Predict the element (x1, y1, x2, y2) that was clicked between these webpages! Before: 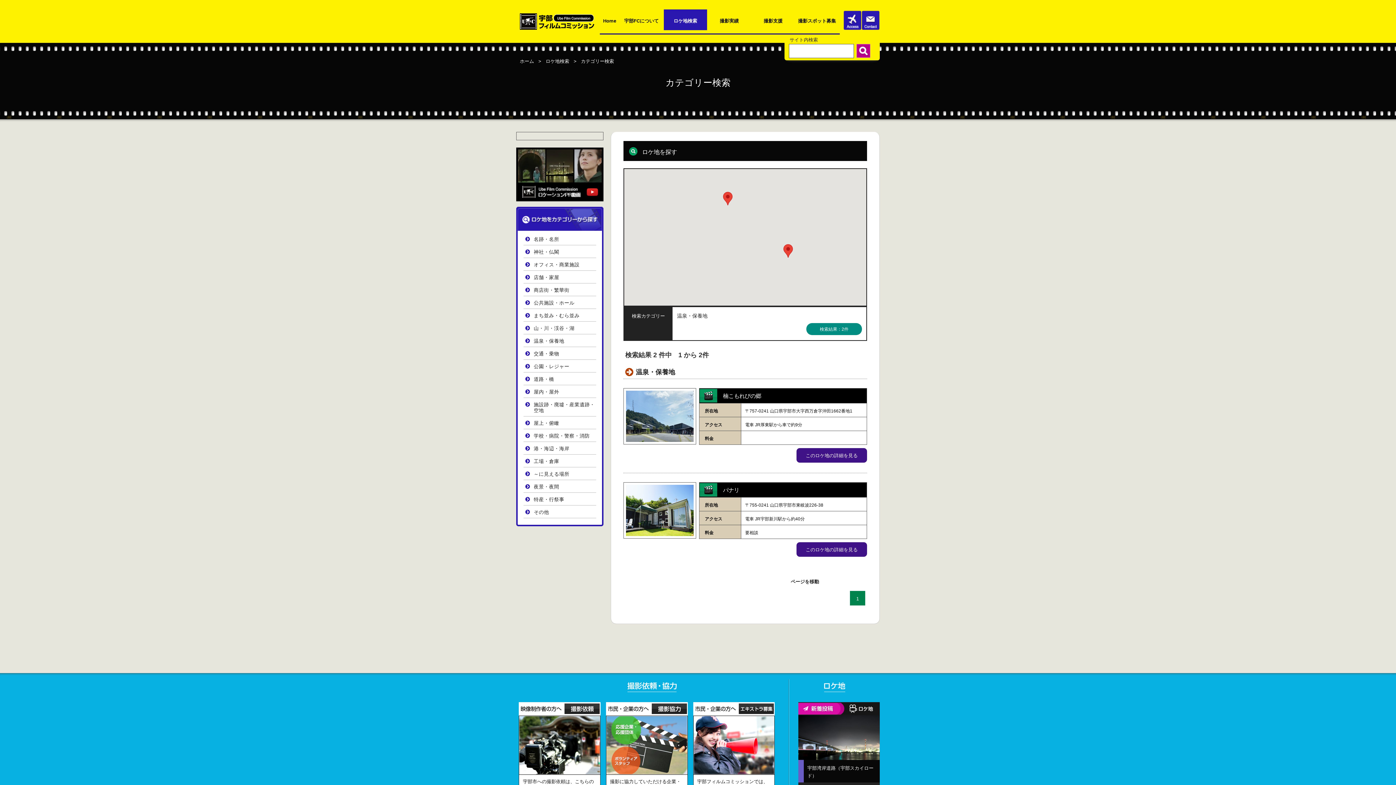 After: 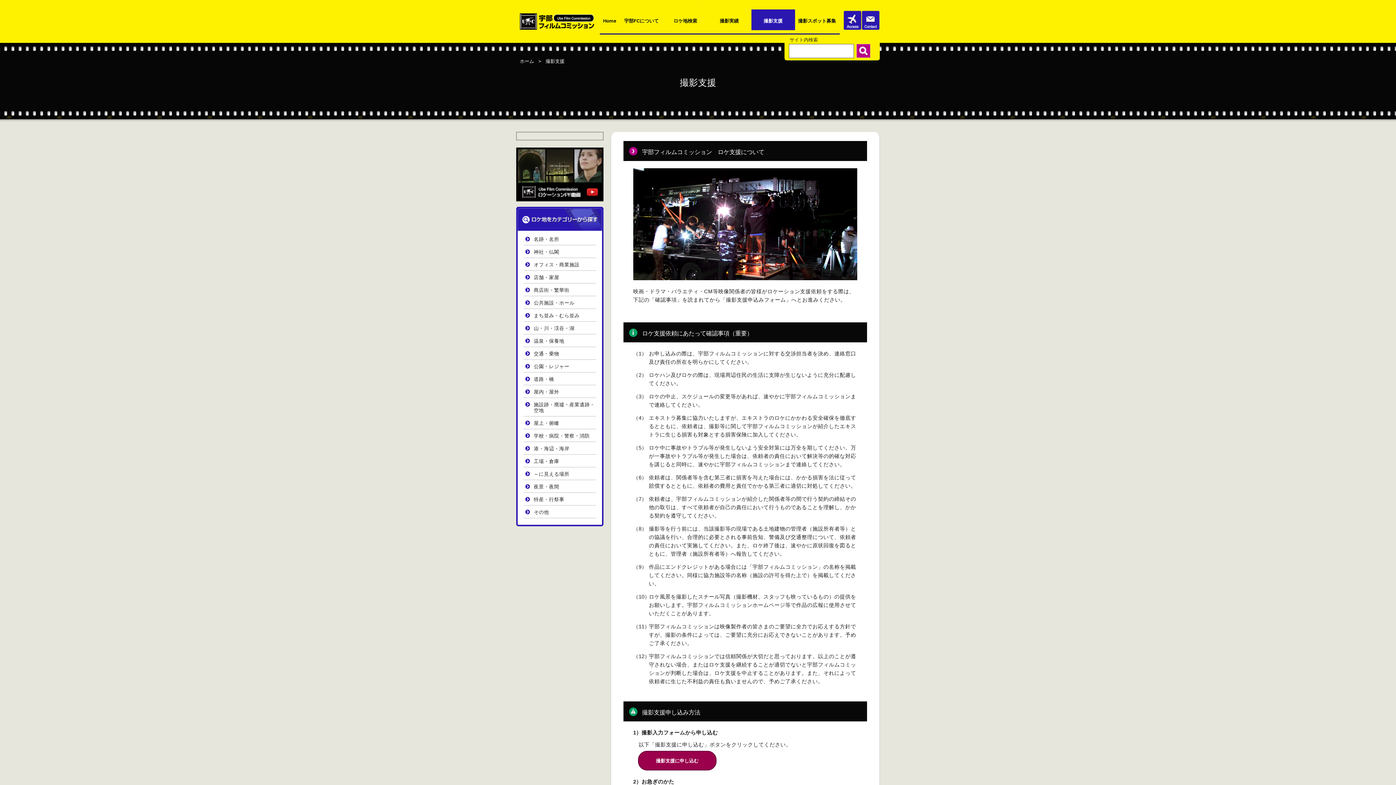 Action: label: 宇部市への撮影依頼は、こちらの「撮影依頼フォーム」よりお申し込みください bbox: (519, 702, 600, 804)